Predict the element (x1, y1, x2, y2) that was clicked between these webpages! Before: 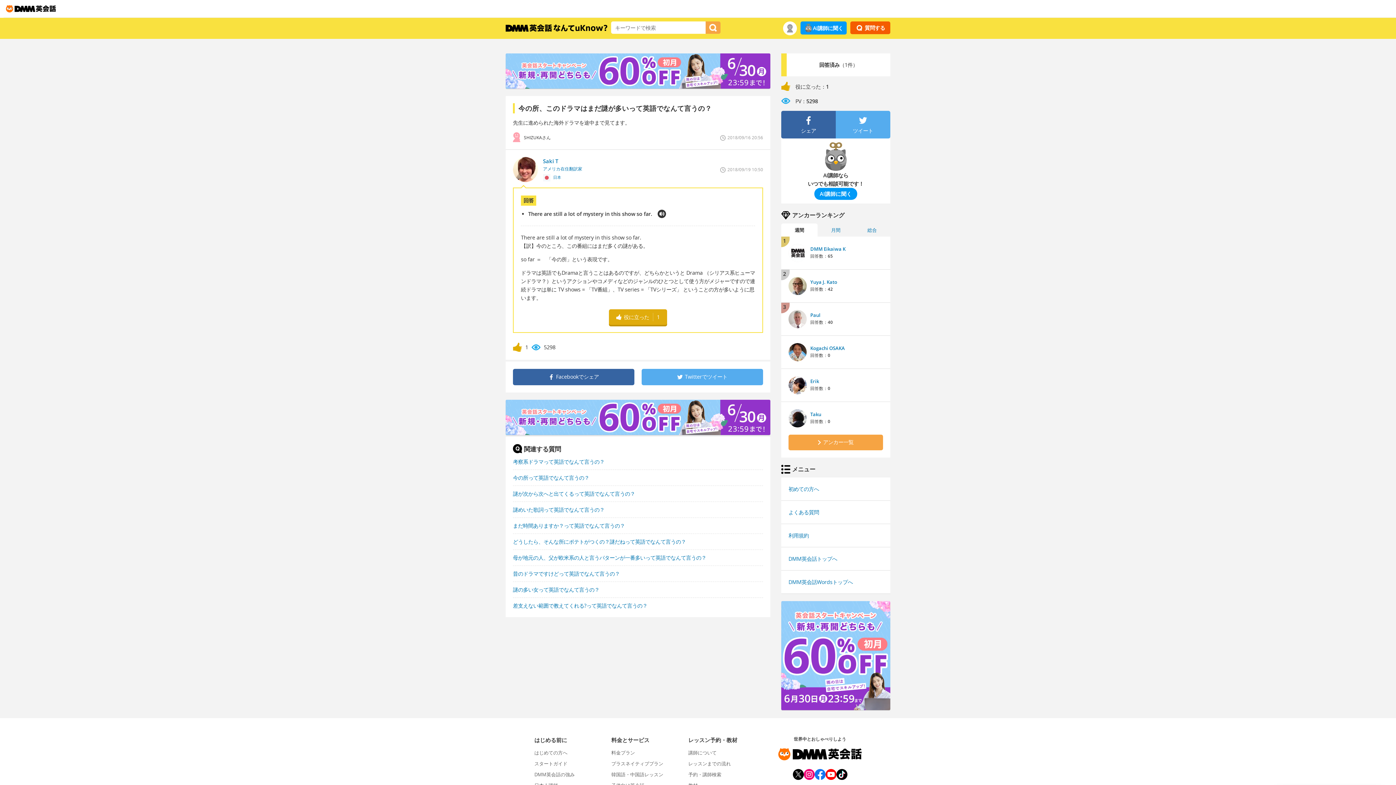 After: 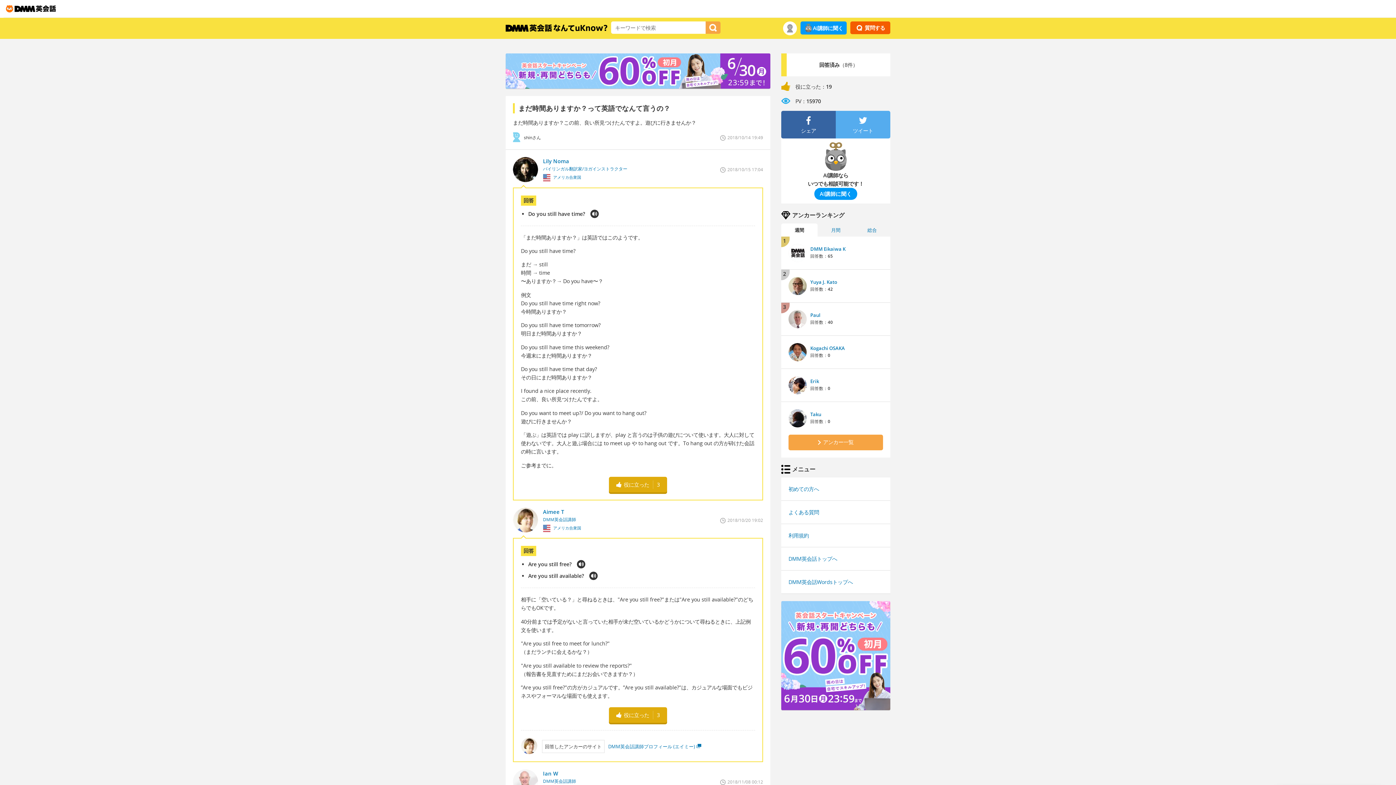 Action: bbox: (513, 522, 625, 529) label: まだ時間ありますか？って英語でなんて言うの？